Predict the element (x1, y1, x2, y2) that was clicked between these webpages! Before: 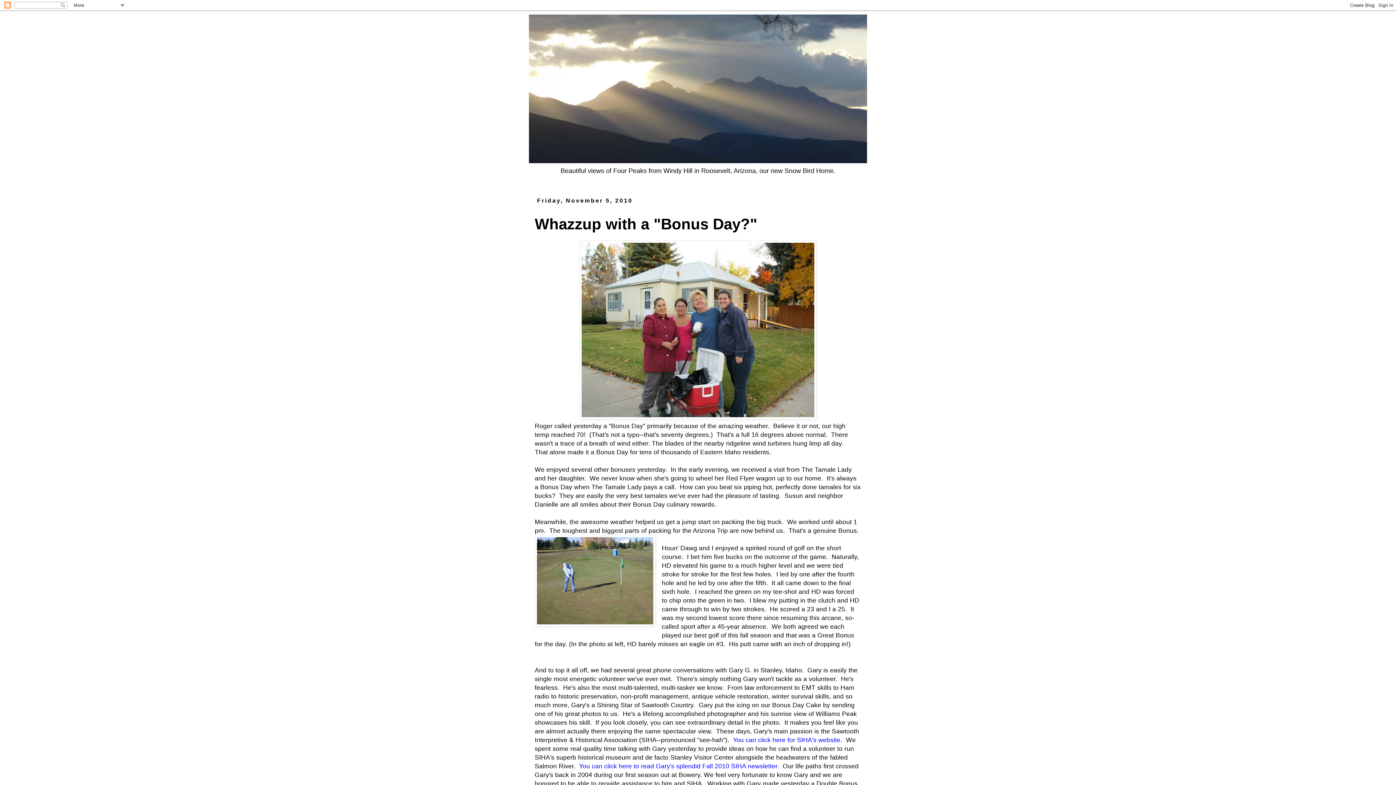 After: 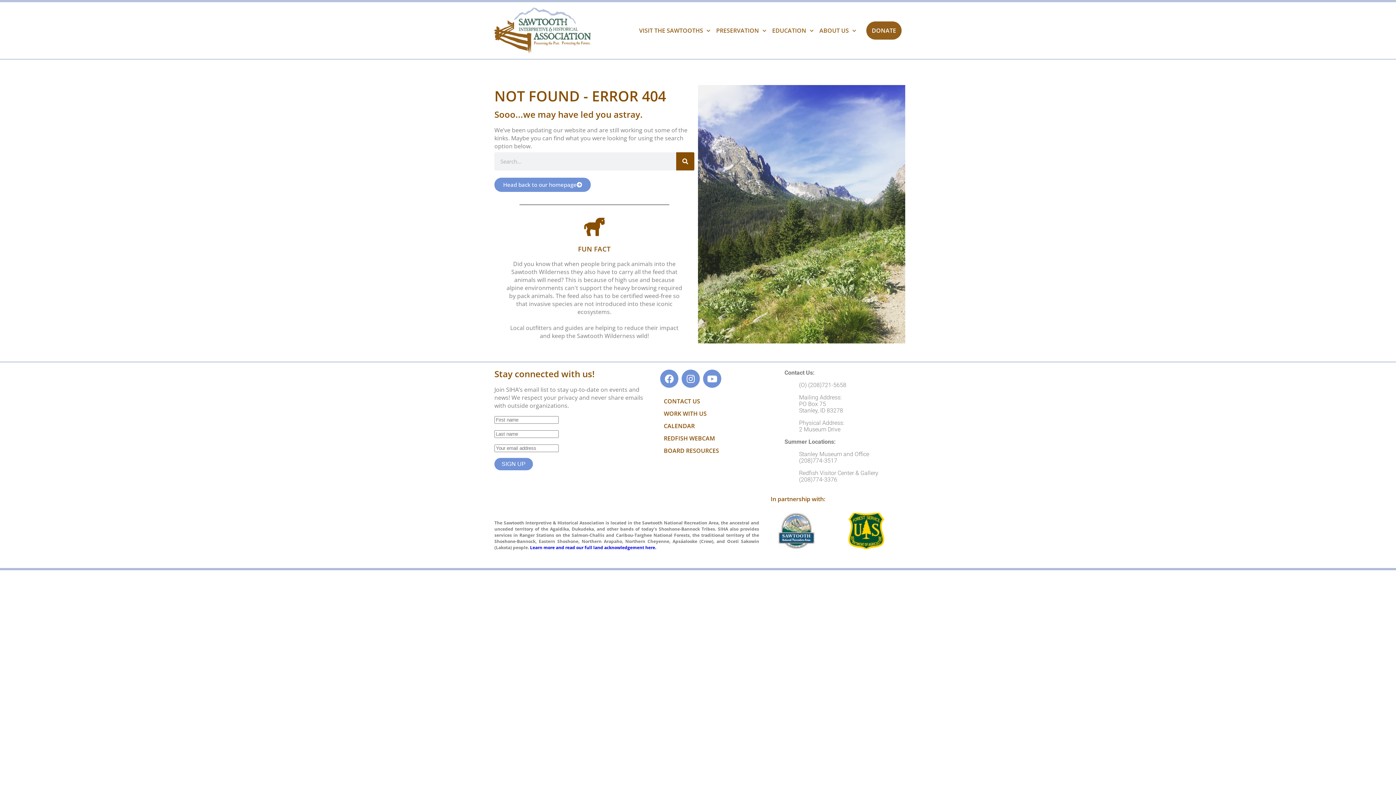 Action: label: You can click here to read Gary's splendid Fall 2010 SIHA newsletter. bbox: (579, 762, 779, 770)